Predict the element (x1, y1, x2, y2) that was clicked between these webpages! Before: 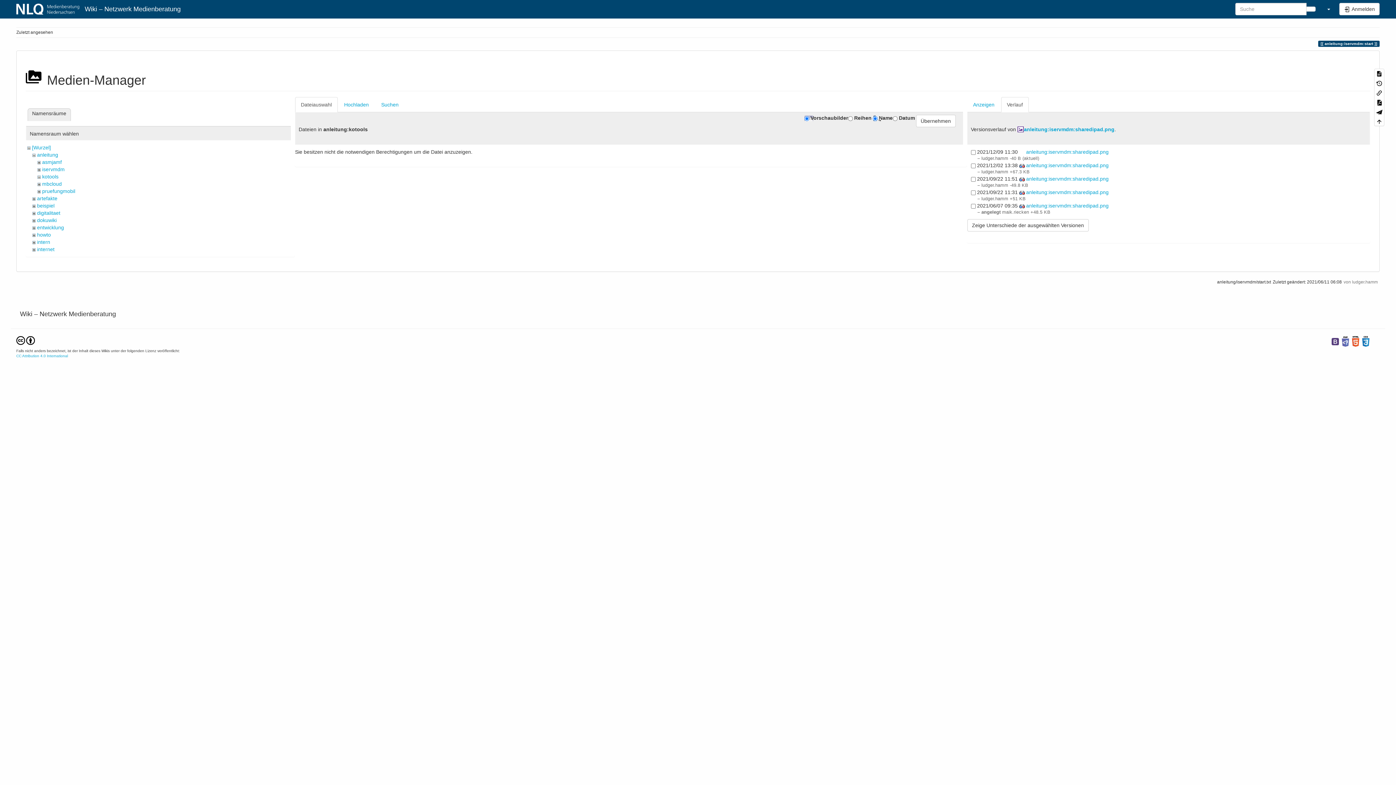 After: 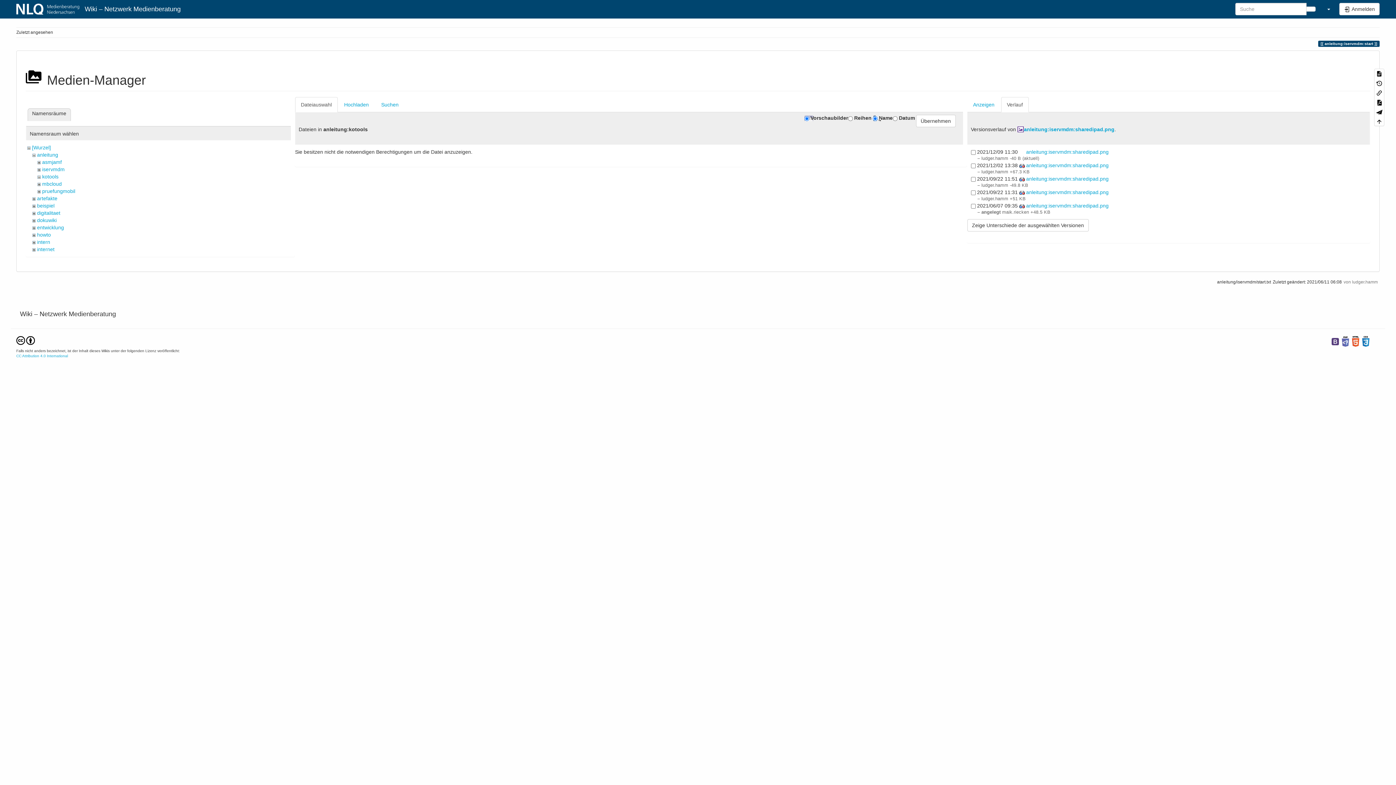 Action: bbox: (1342, 338, 1349, 343)